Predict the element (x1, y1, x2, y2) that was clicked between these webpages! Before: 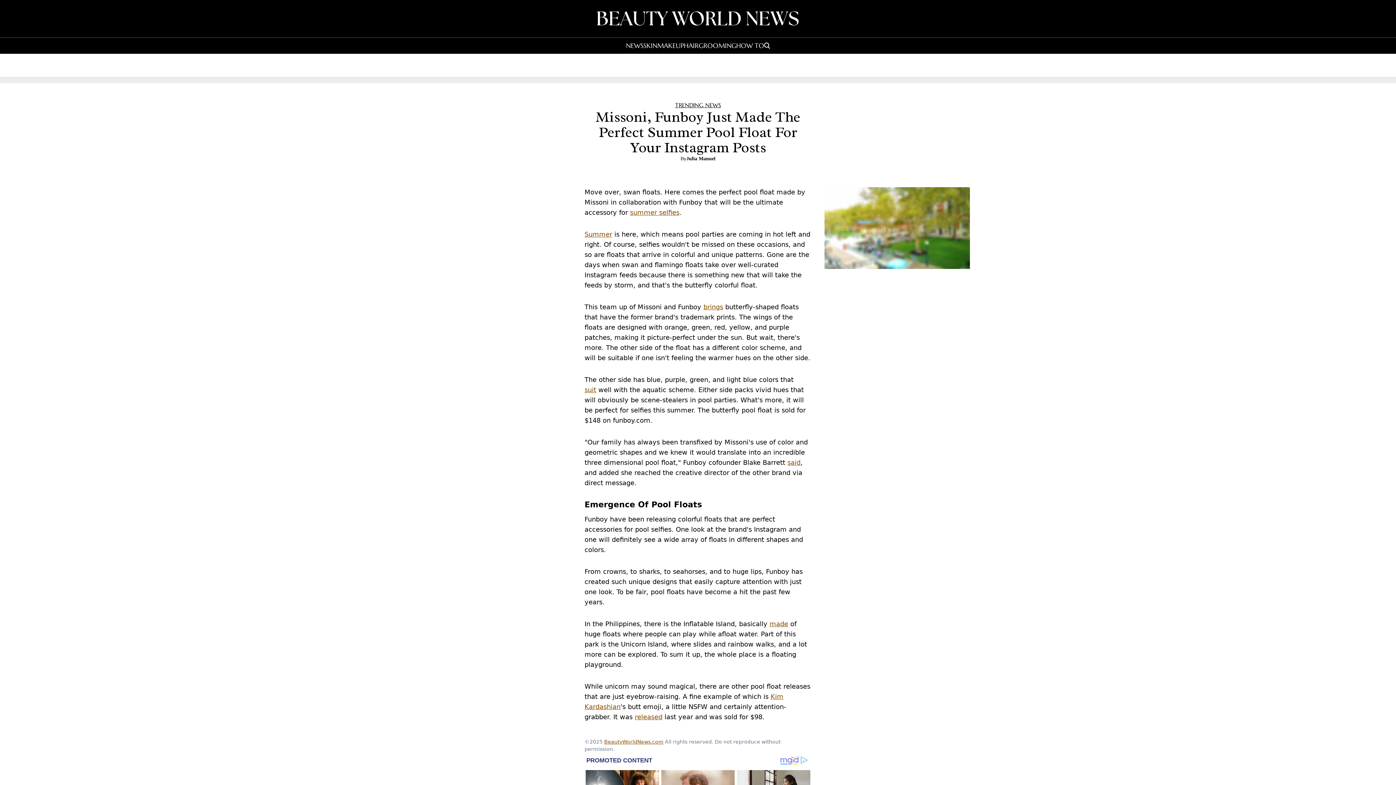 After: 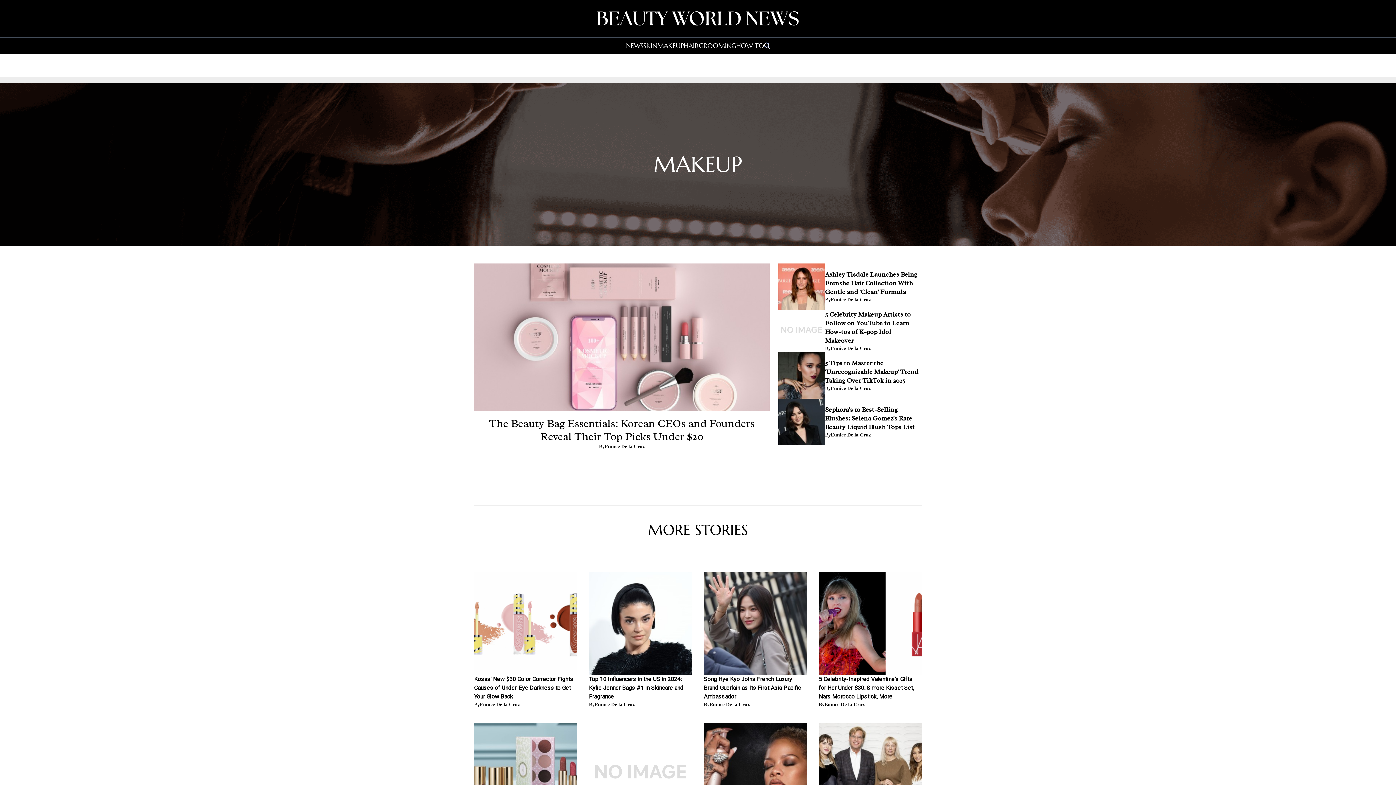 Action: bbox: (657, 41, 684, 49) label: MAKEUP